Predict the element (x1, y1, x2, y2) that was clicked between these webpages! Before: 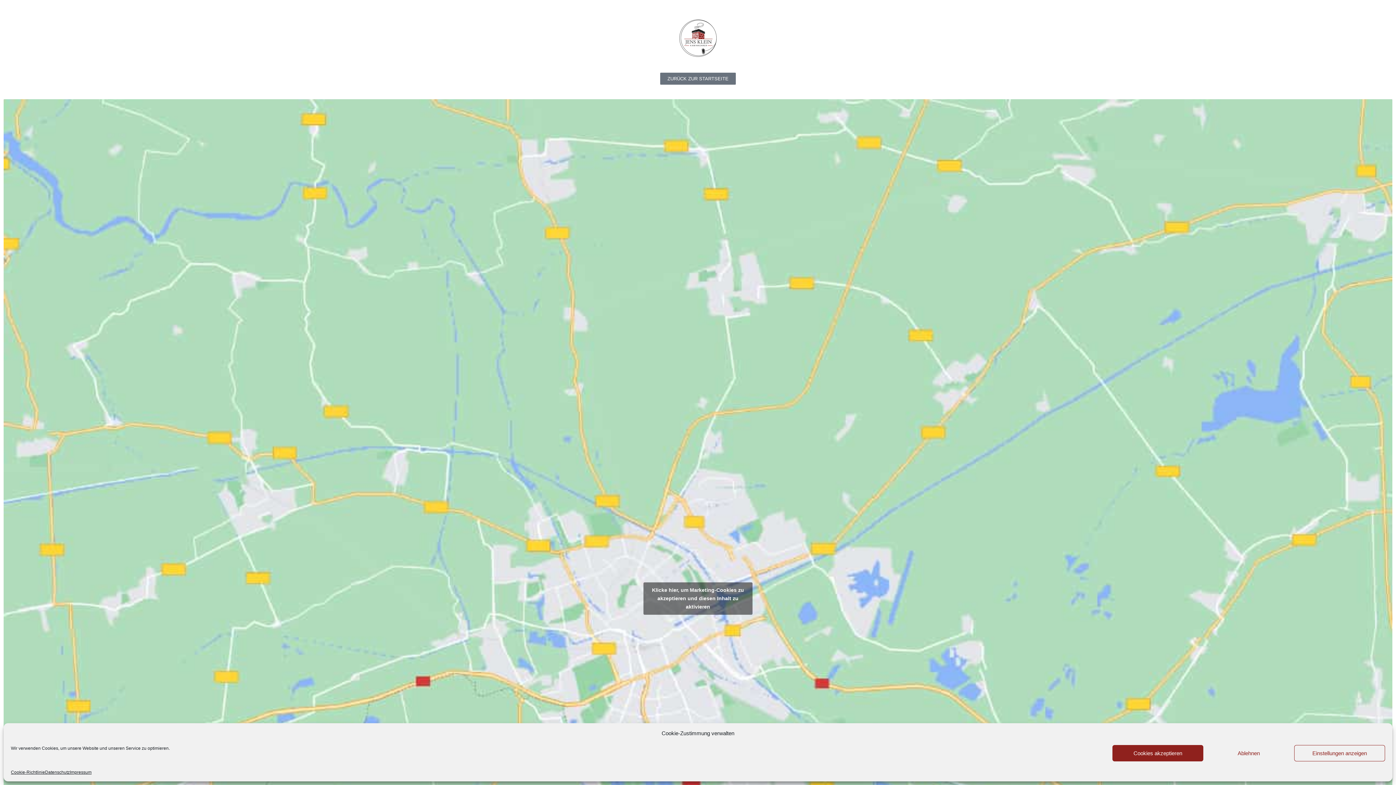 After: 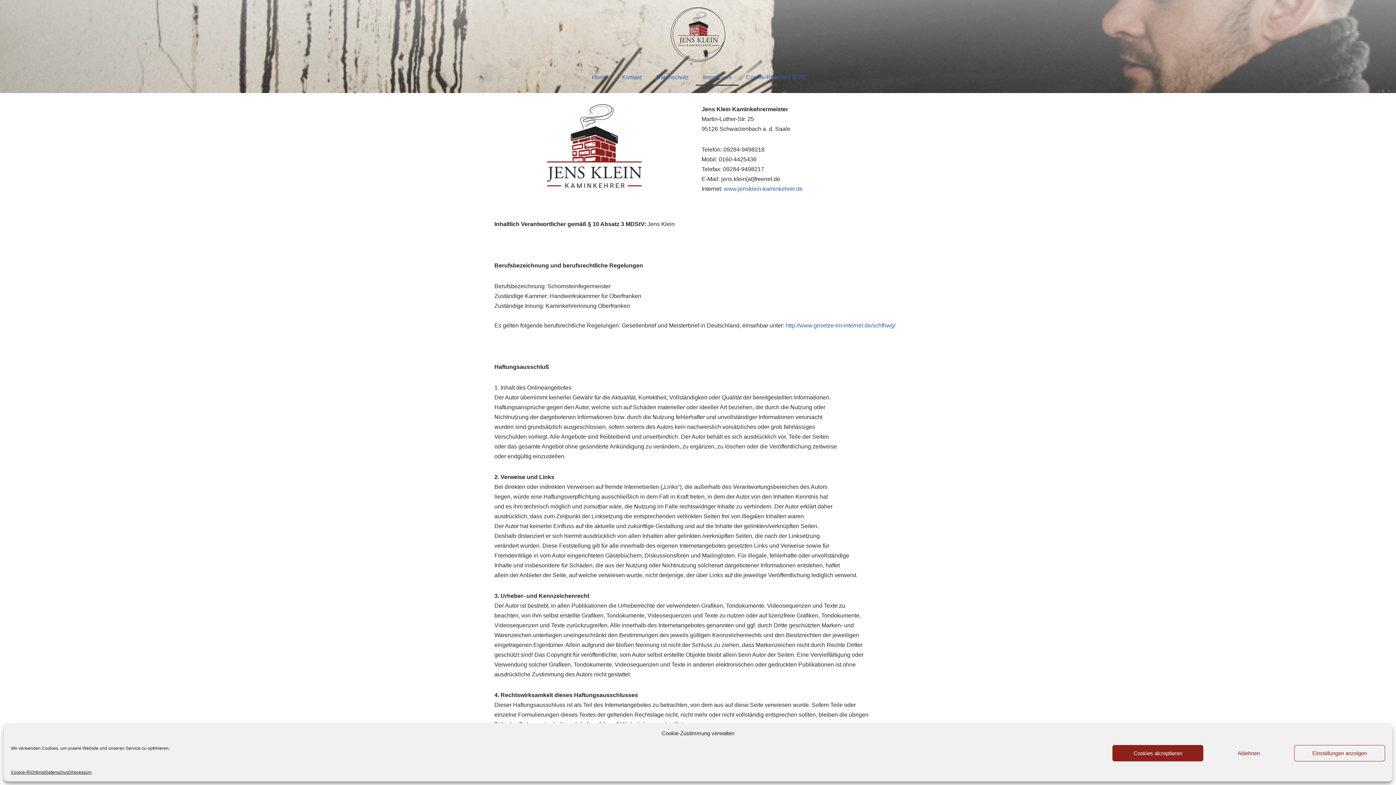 Action: label: Impressum bbox: (69, 769, 91, 776)